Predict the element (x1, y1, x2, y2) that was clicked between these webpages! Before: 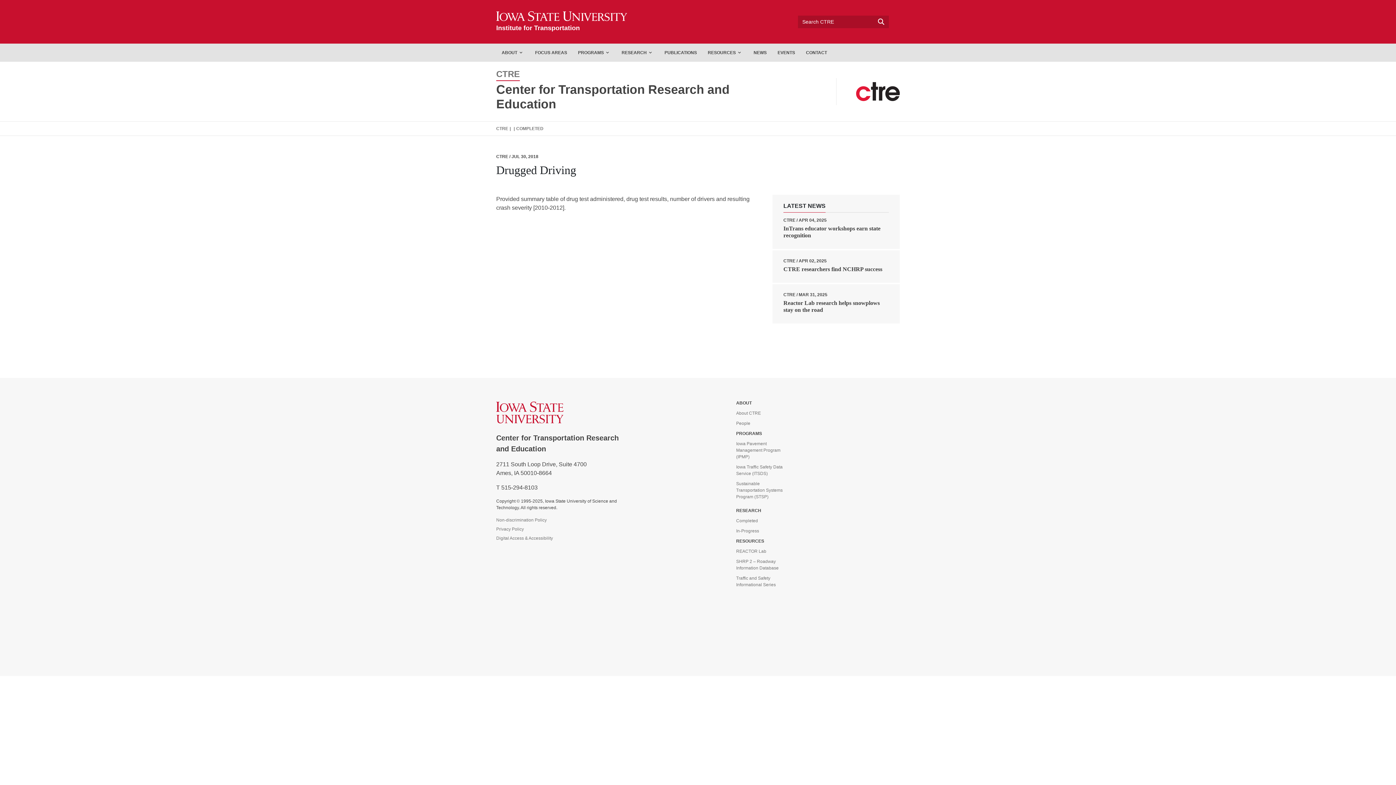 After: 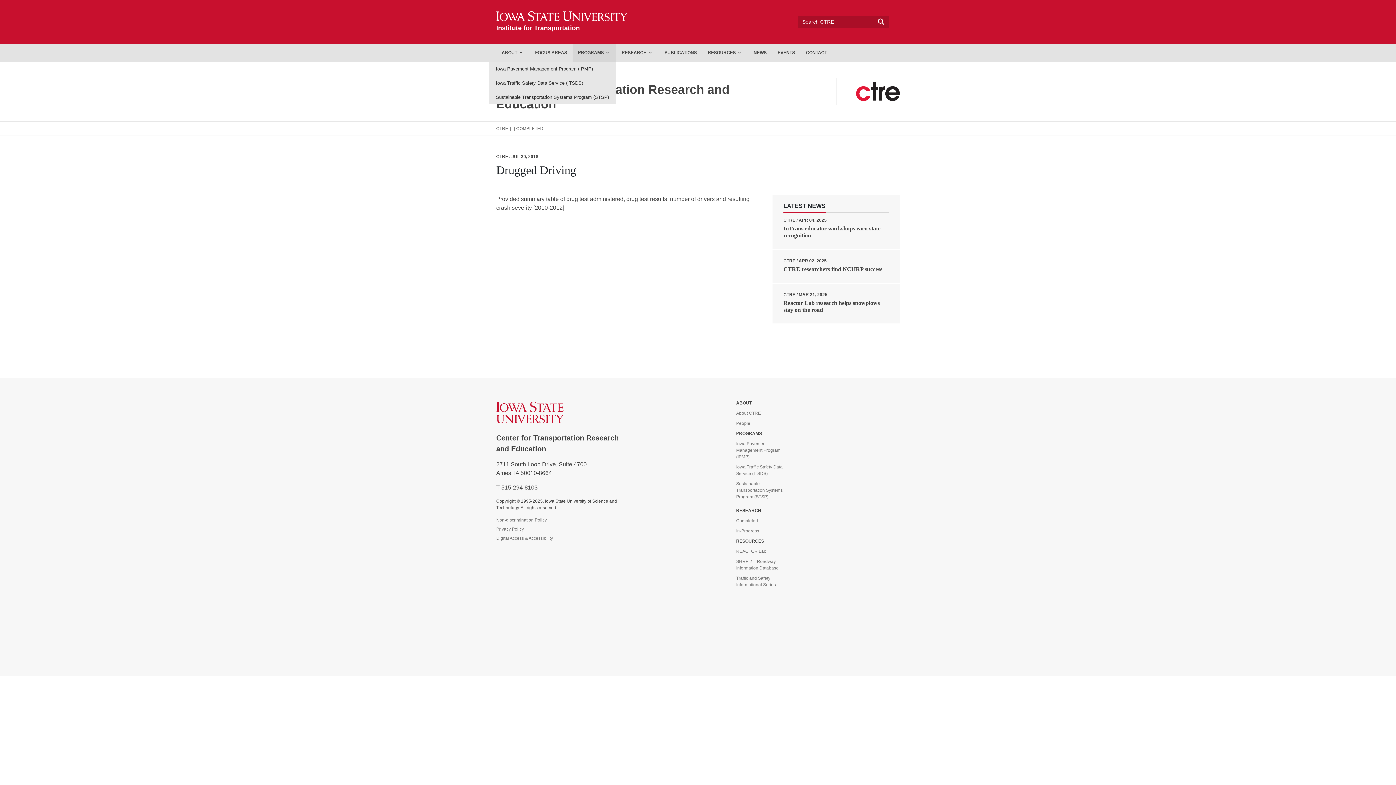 Action: bbox: (572, 43, 616, 61) label: PROGRAMS